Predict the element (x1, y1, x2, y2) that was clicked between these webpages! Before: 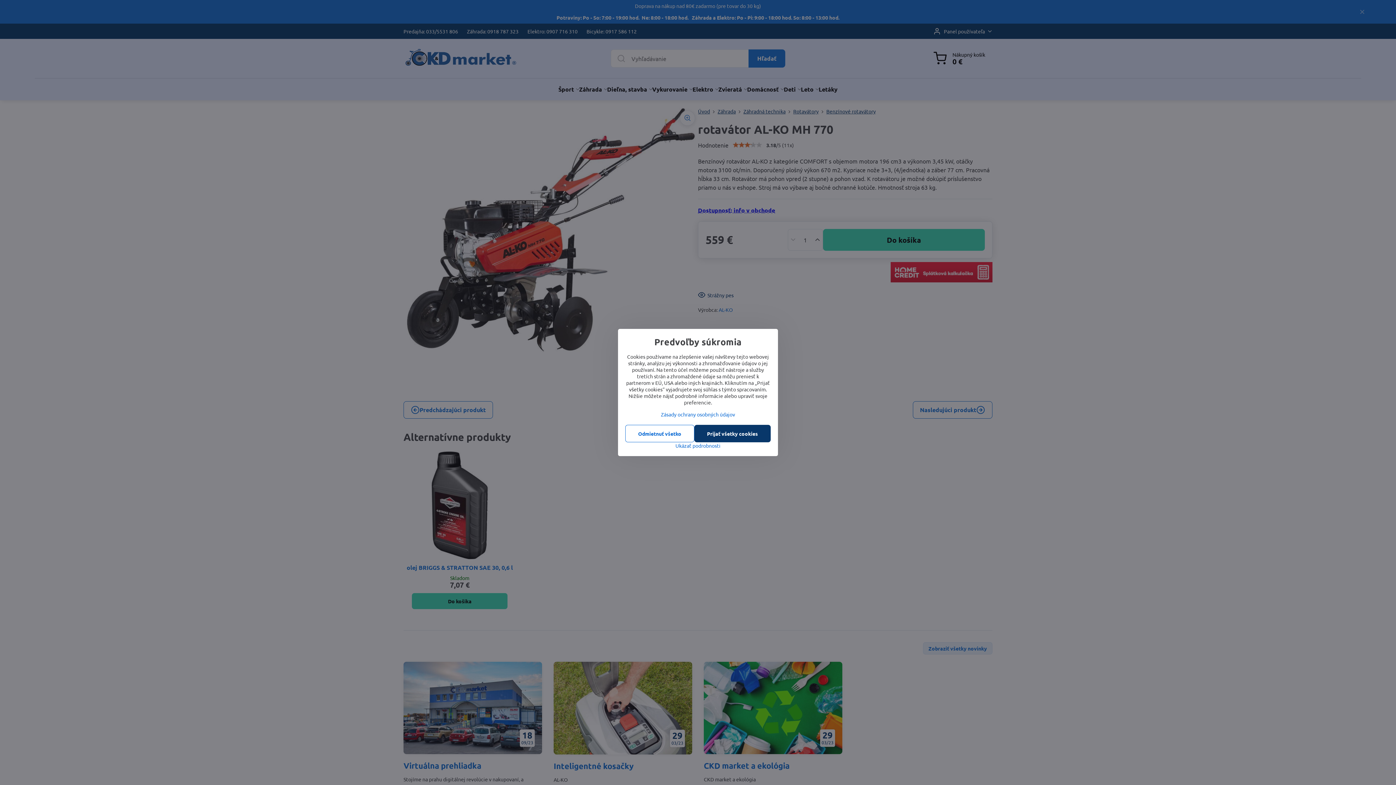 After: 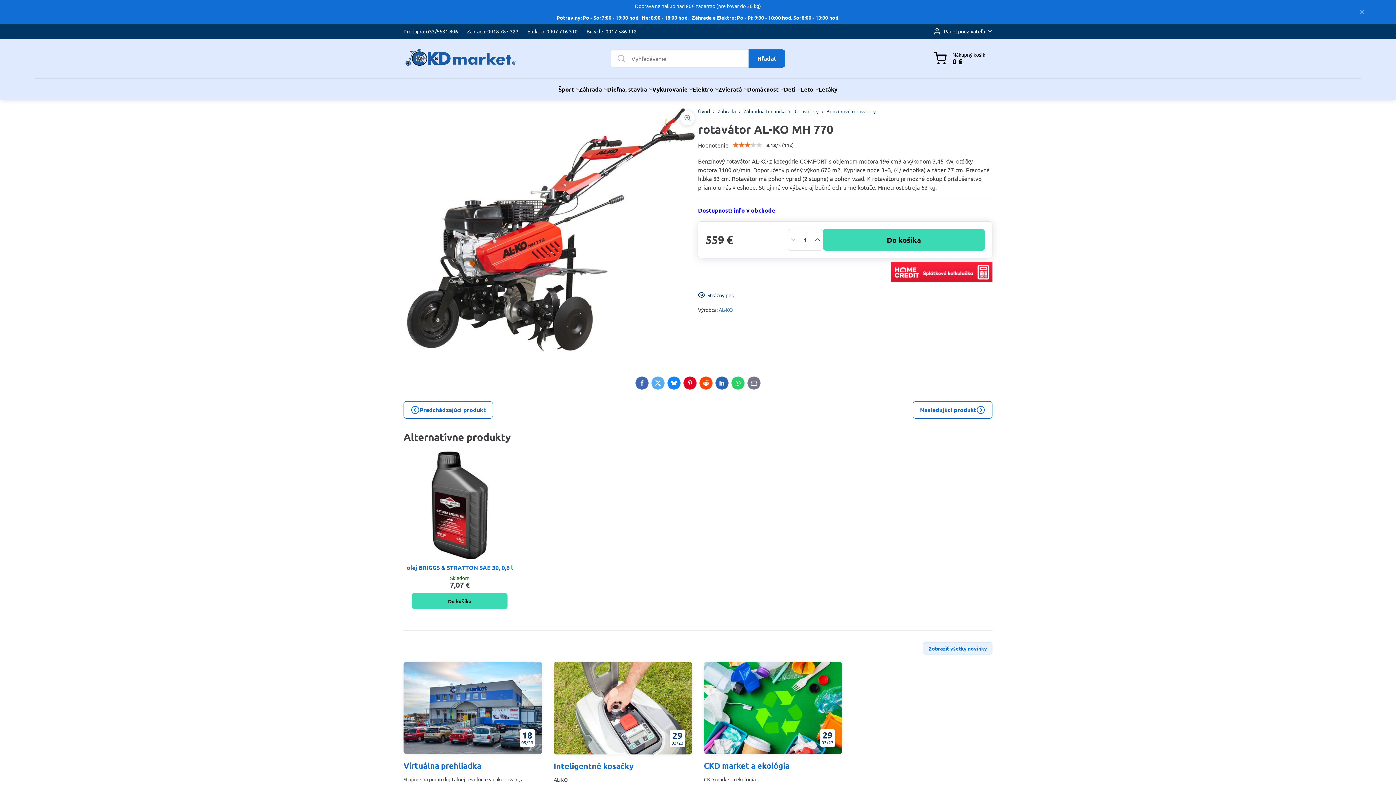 Action: label: Prijať všetky cookies bbox: (694, 425, 770, 442)